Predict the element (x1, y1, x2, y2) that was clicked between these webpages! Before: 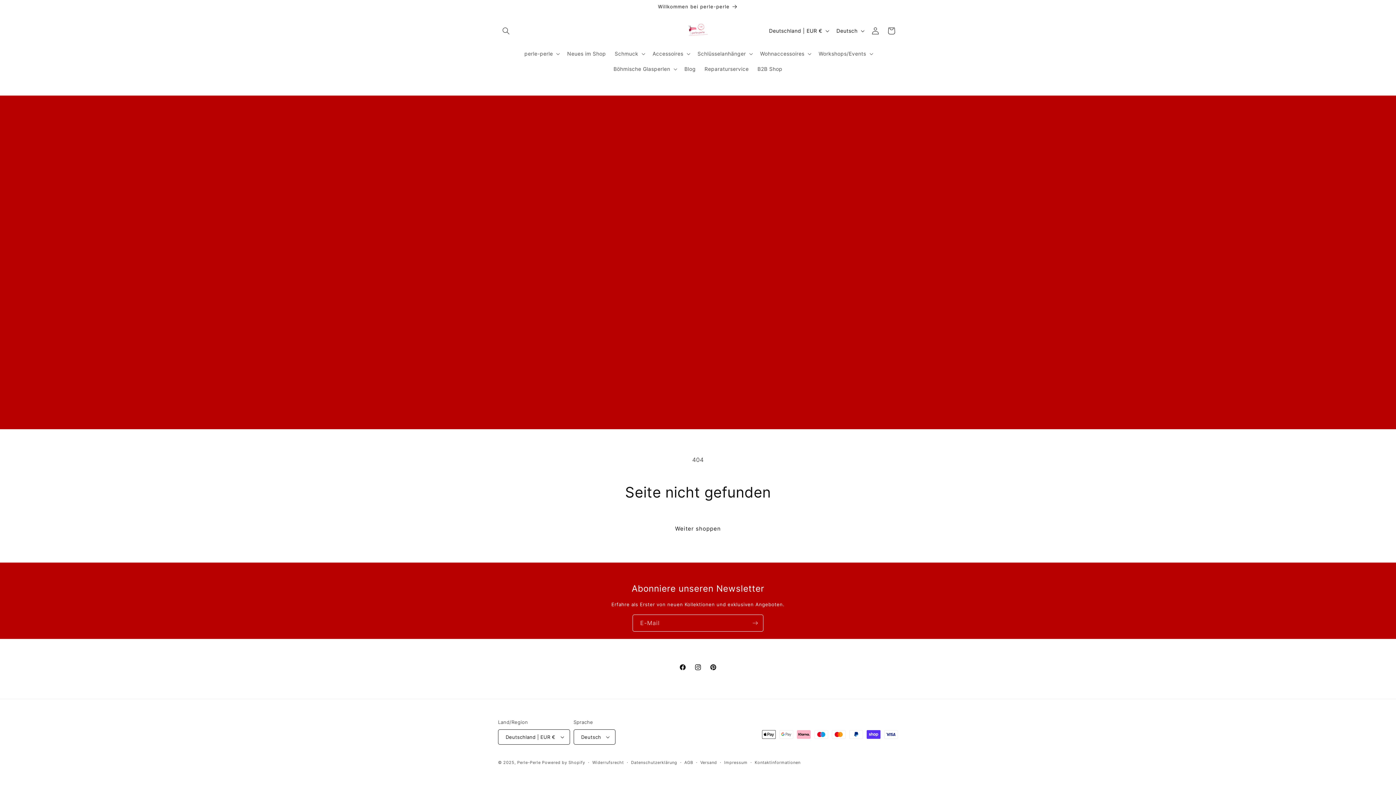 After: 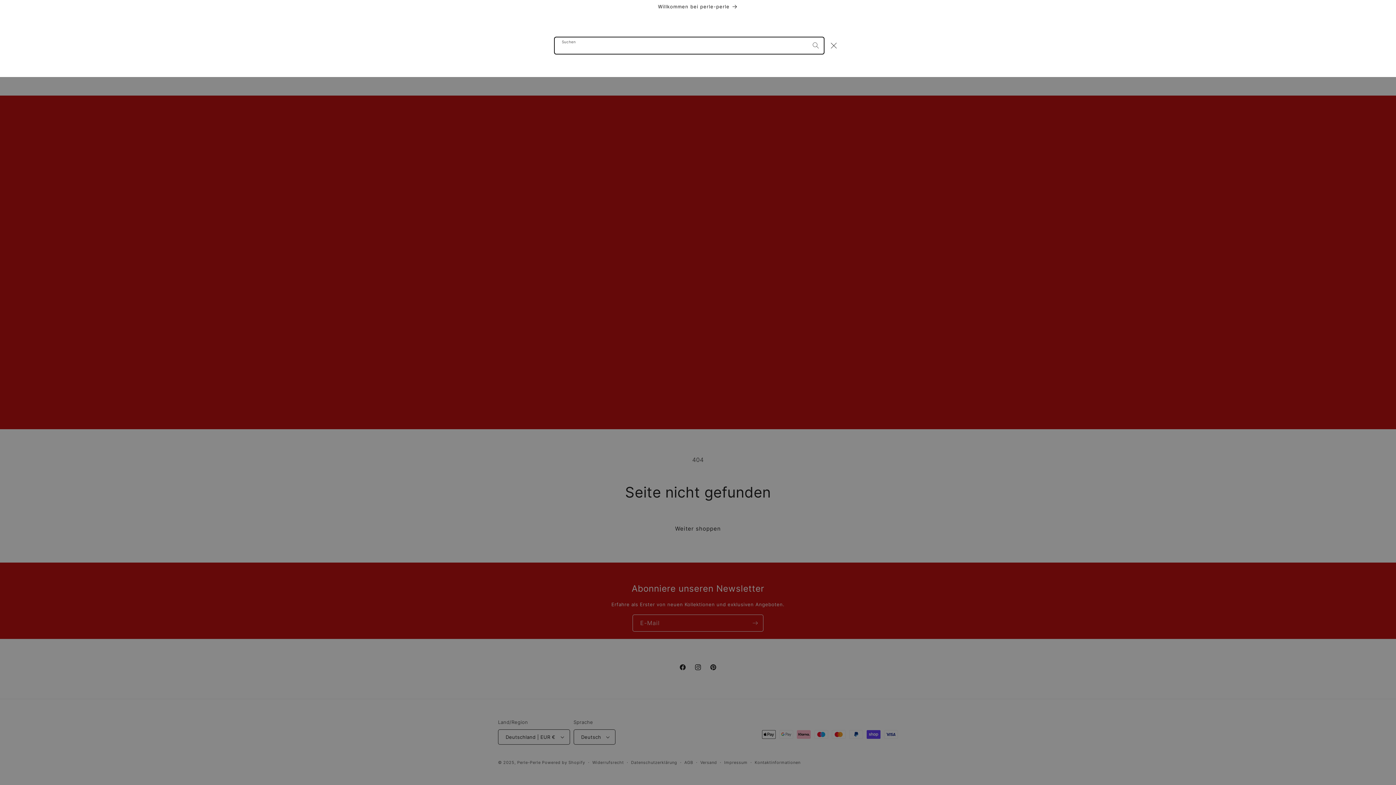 Action: bbox: (498, 22, 514, 38) label: Suchen